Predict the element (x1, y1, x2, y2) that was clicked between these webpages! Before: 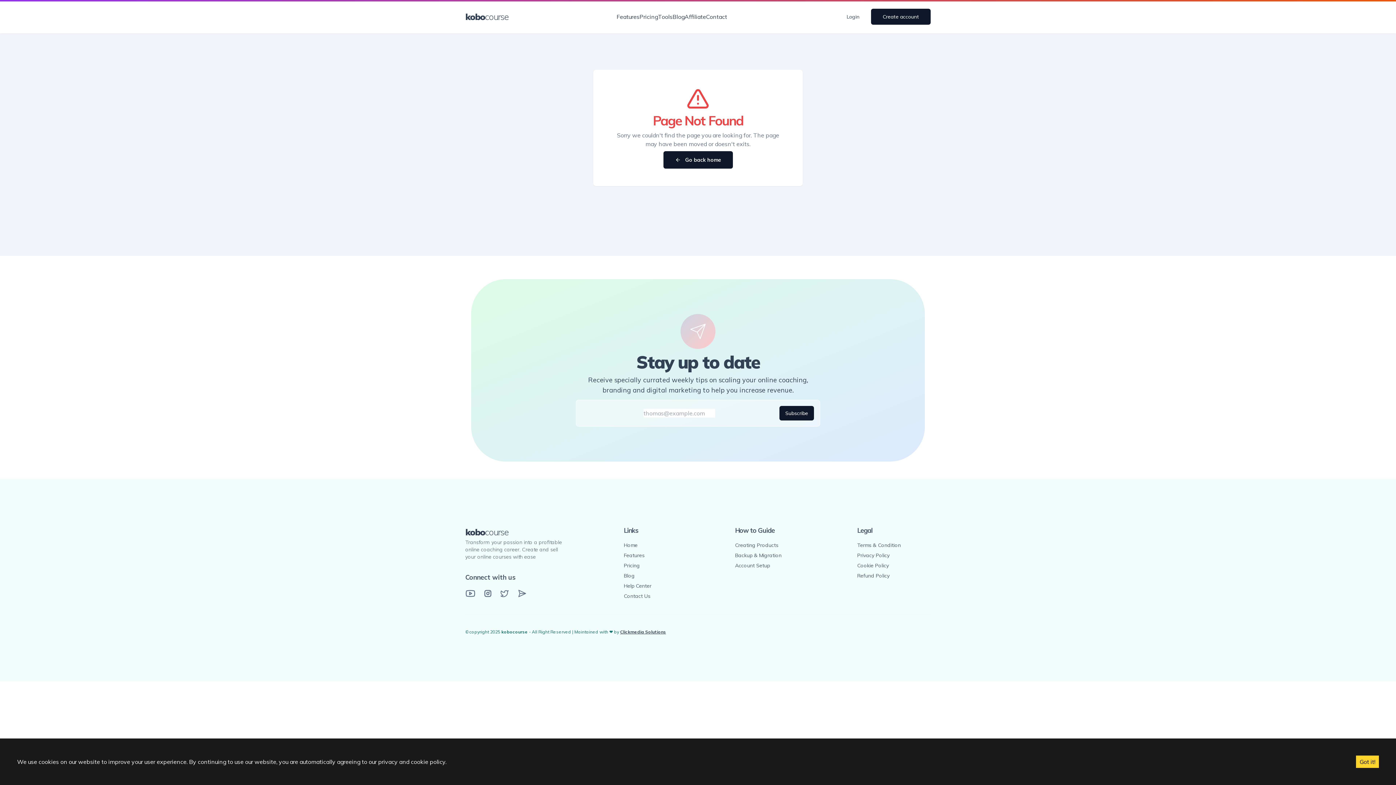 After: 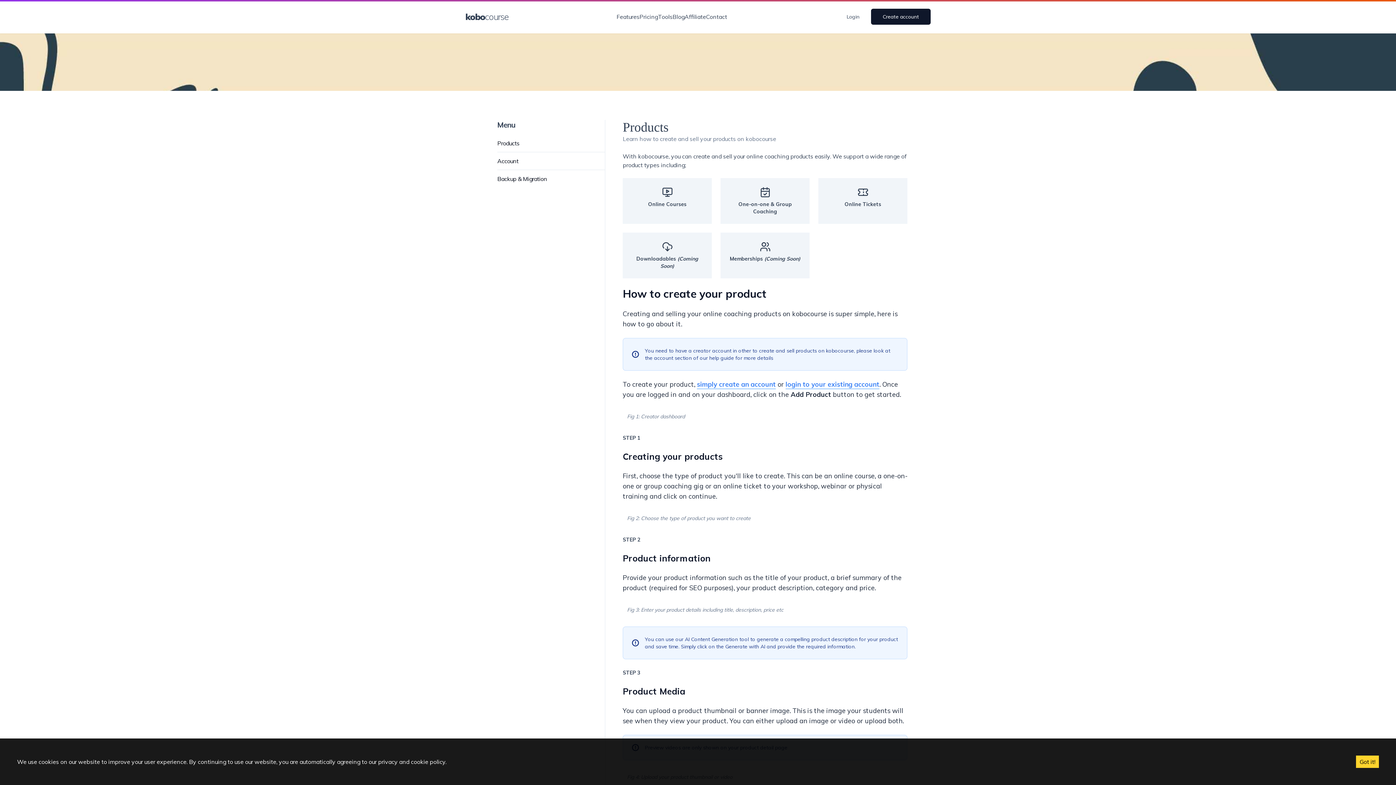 Action: bbox: (735, 542, 778, 548) label: Creating Products